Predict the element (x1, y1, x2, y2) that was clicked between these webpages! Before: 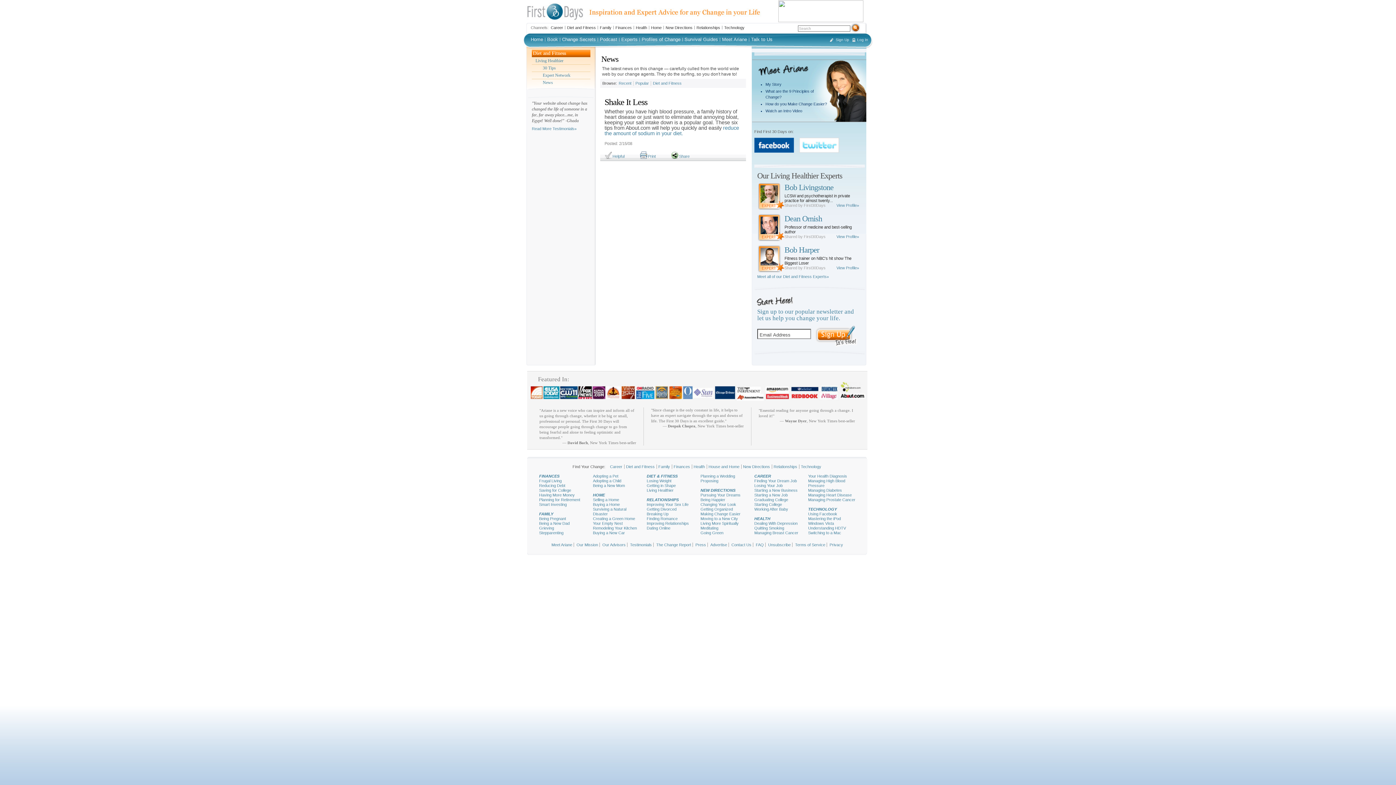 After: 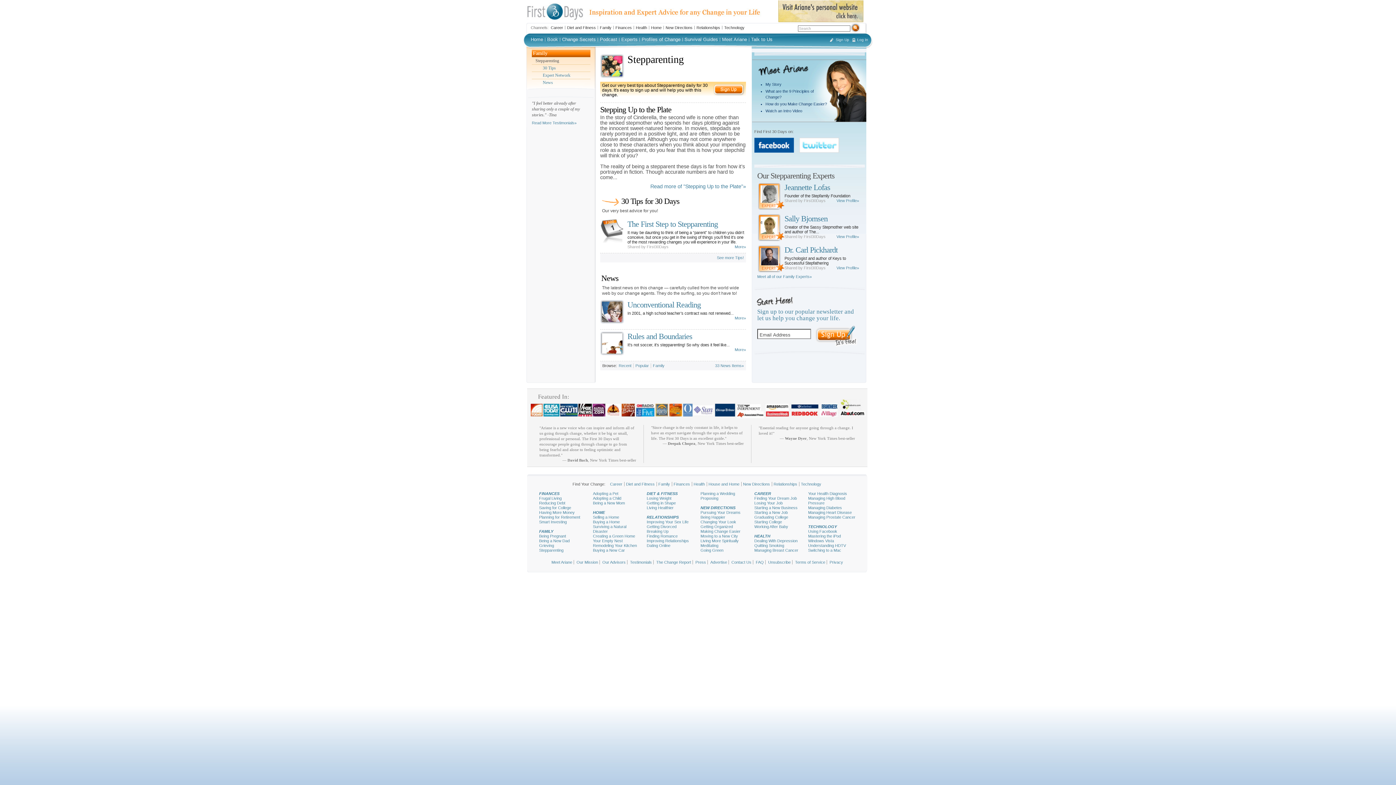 Action: label: Stepparenting bbox: (539, 530, 586, 535)